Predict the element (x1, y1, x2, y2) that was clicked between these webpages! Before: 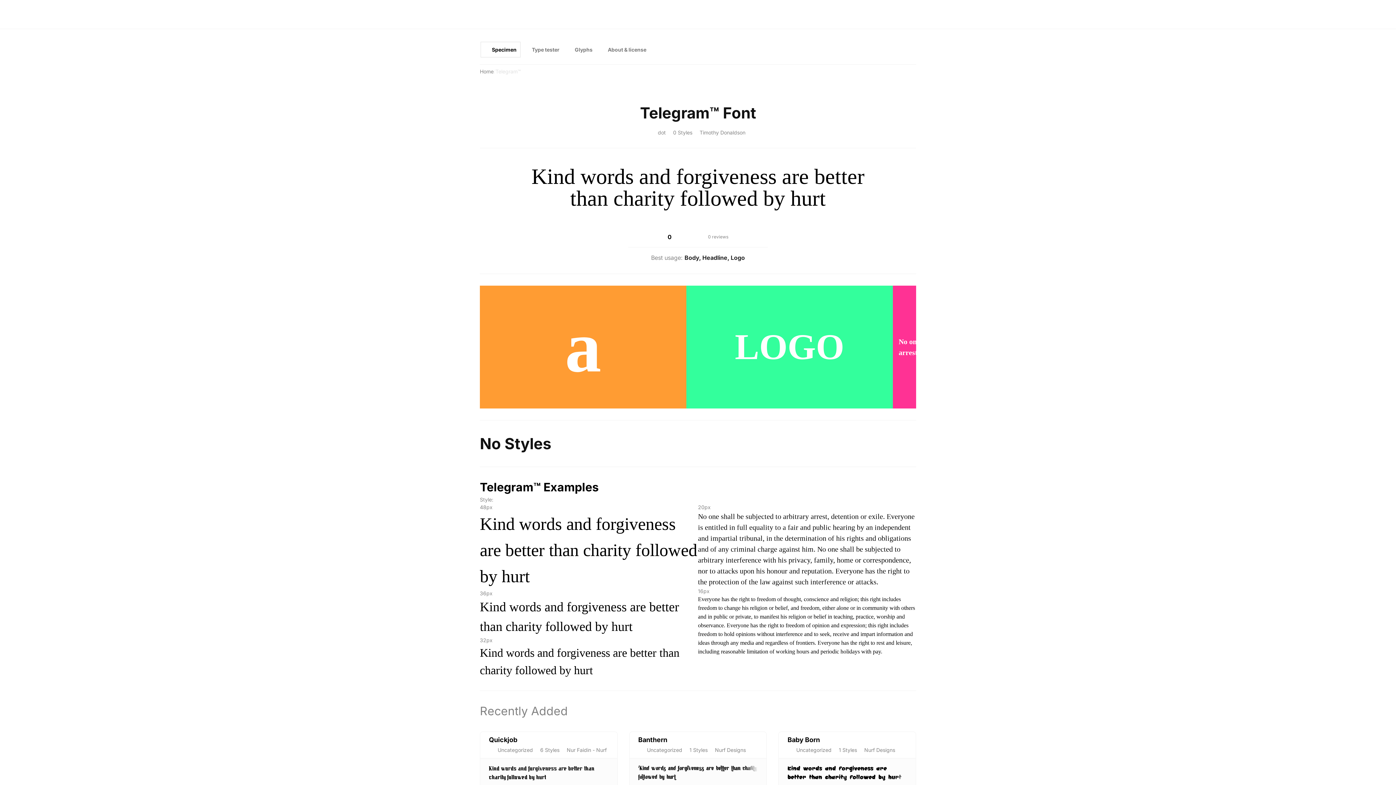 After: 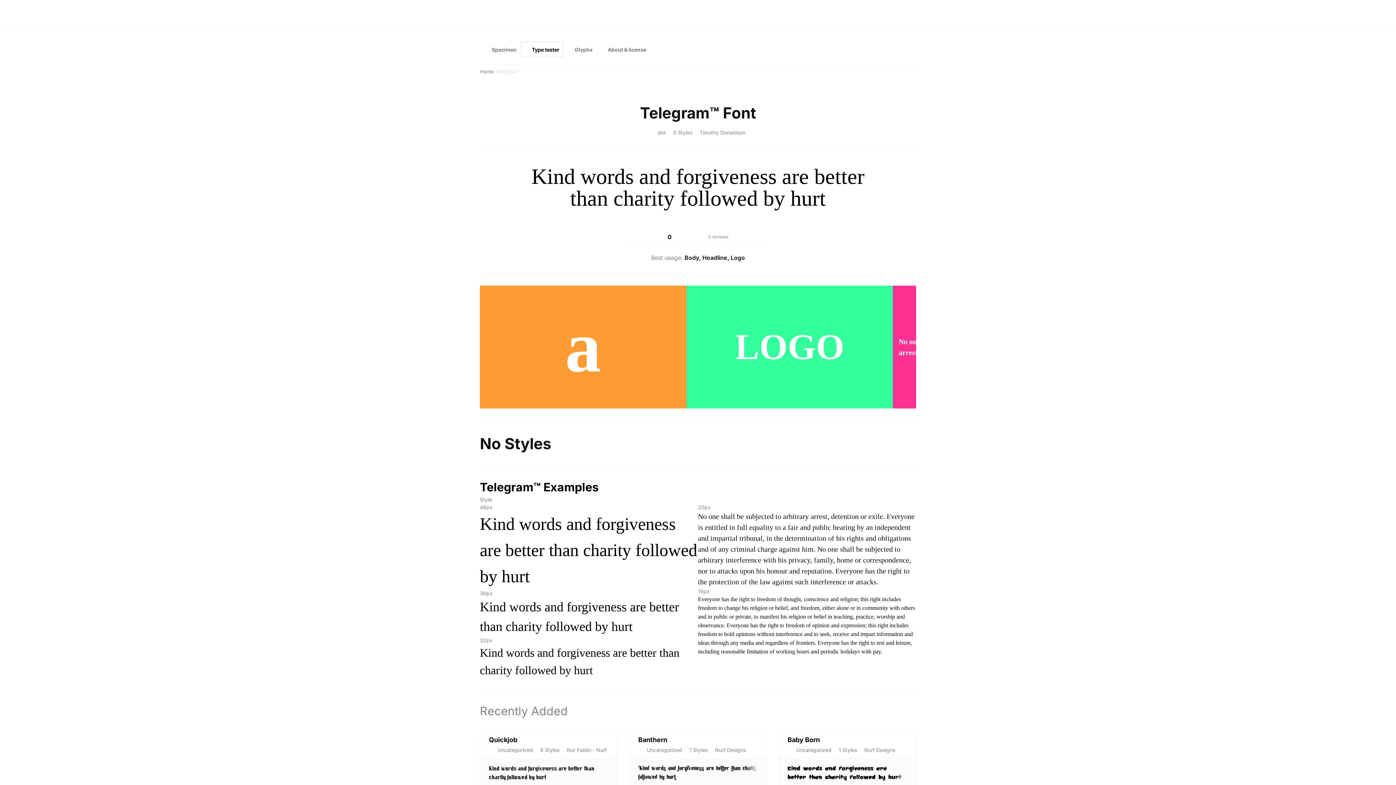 Action: label: Type tester bbox: (521, 42, 563, 57)